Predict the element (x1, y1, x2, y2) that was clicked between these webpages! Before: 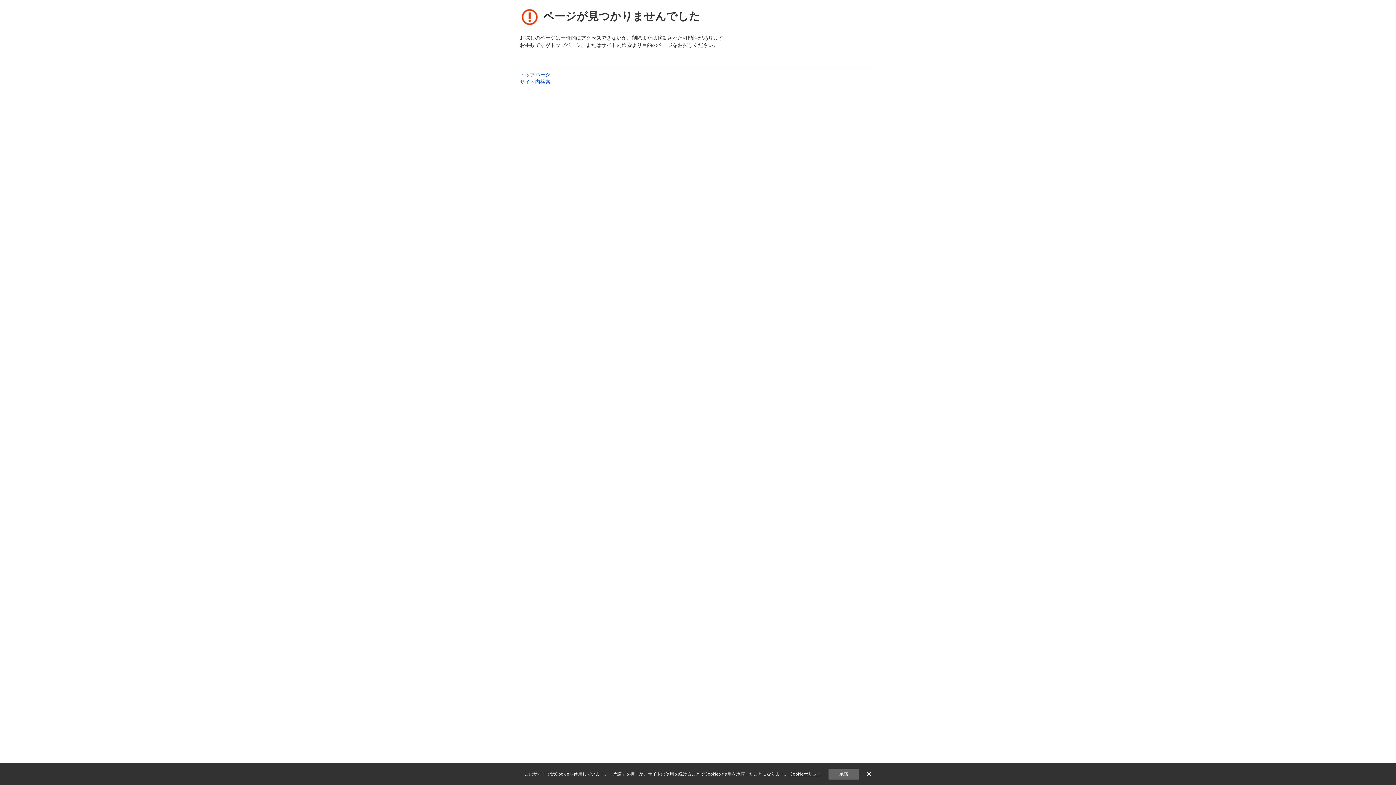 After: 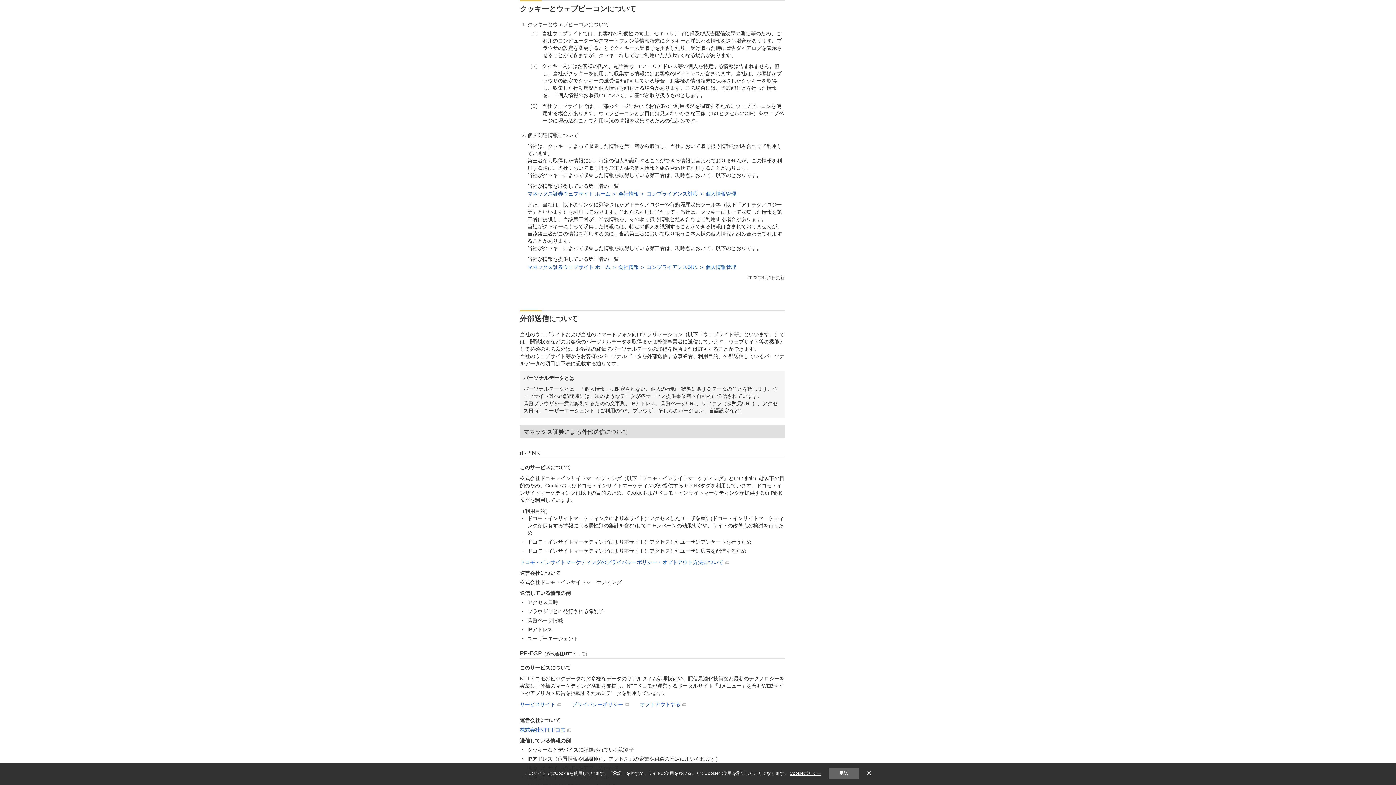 Action: bbox: (789, 772, 821, 777) label: Cookieポリシー